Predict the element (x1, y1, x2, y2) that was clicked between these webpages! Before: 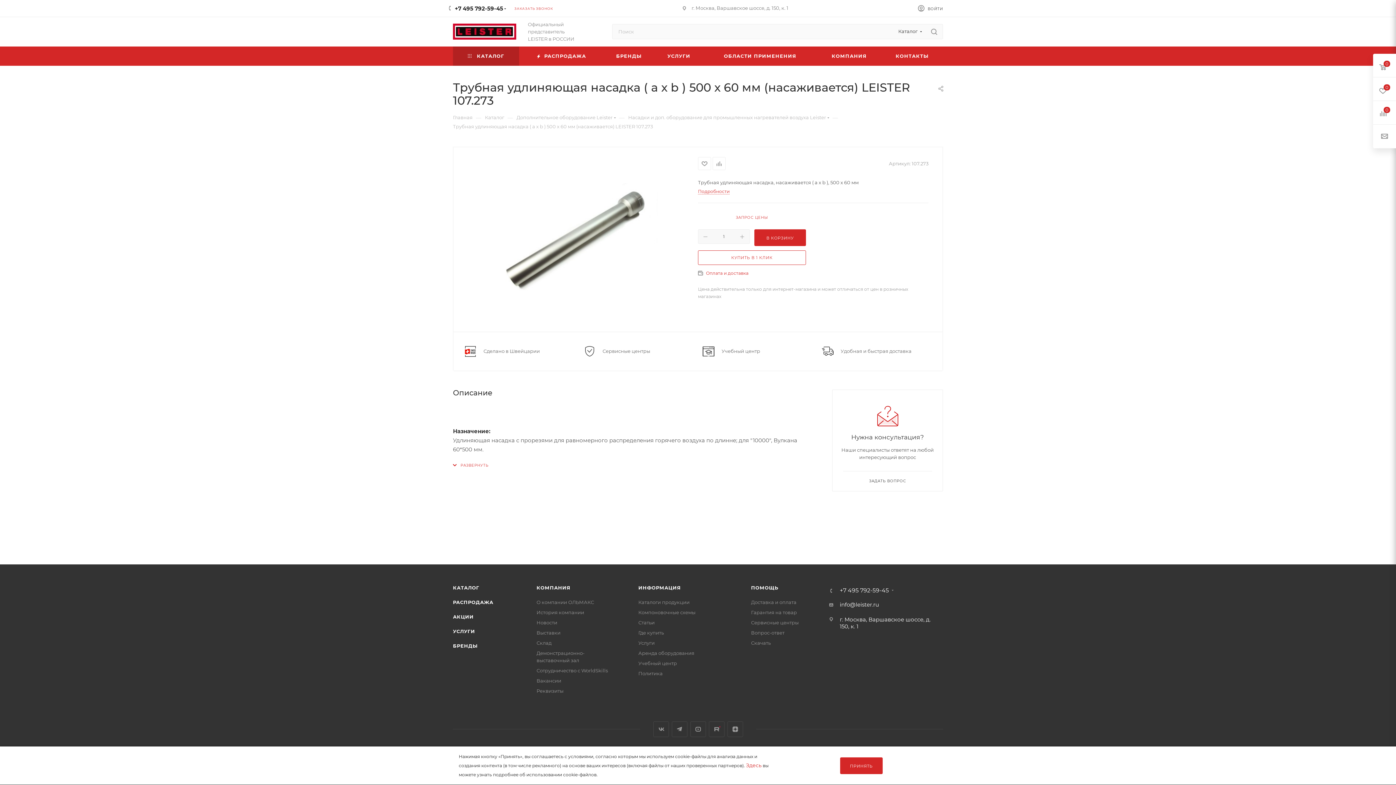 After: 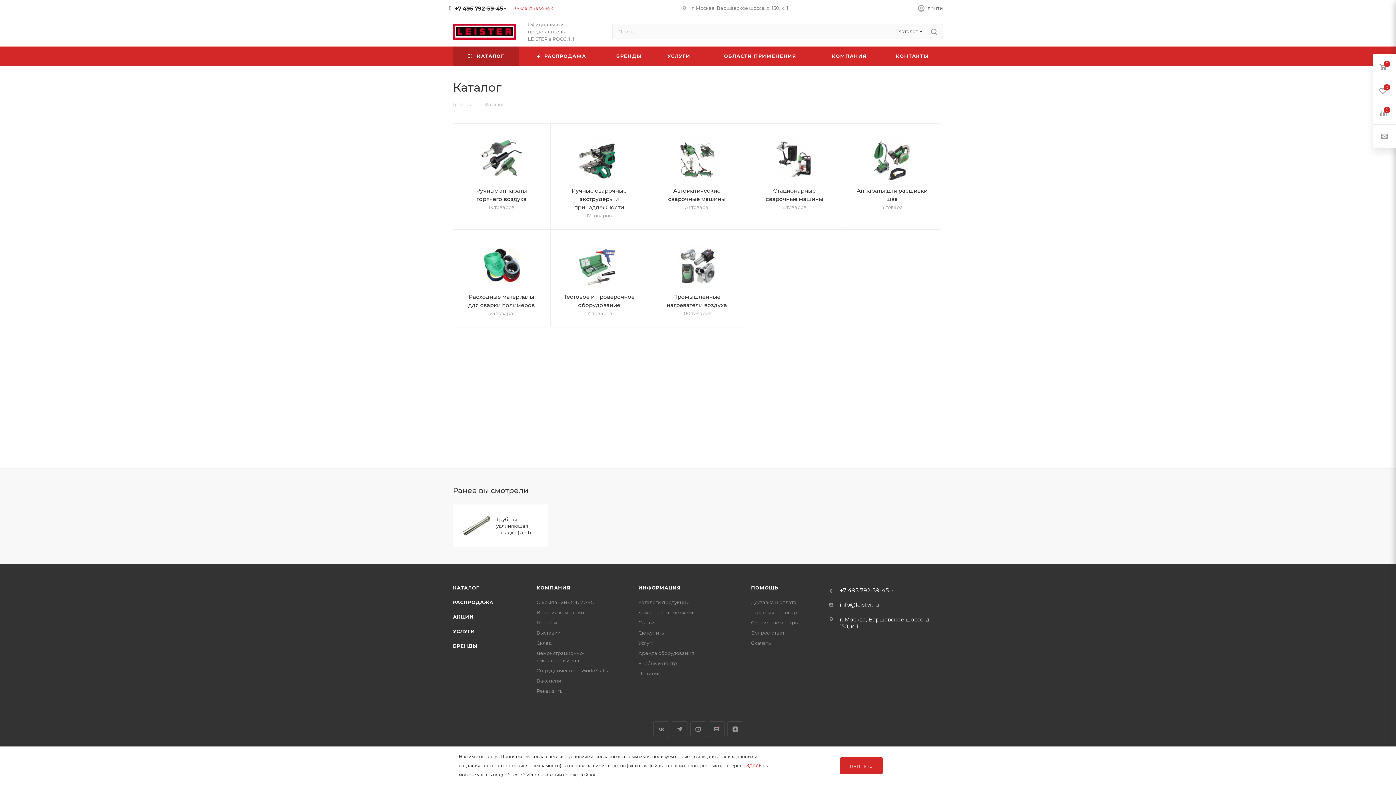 Action: bbox: (485, 113, 504, 120) label: Каталог